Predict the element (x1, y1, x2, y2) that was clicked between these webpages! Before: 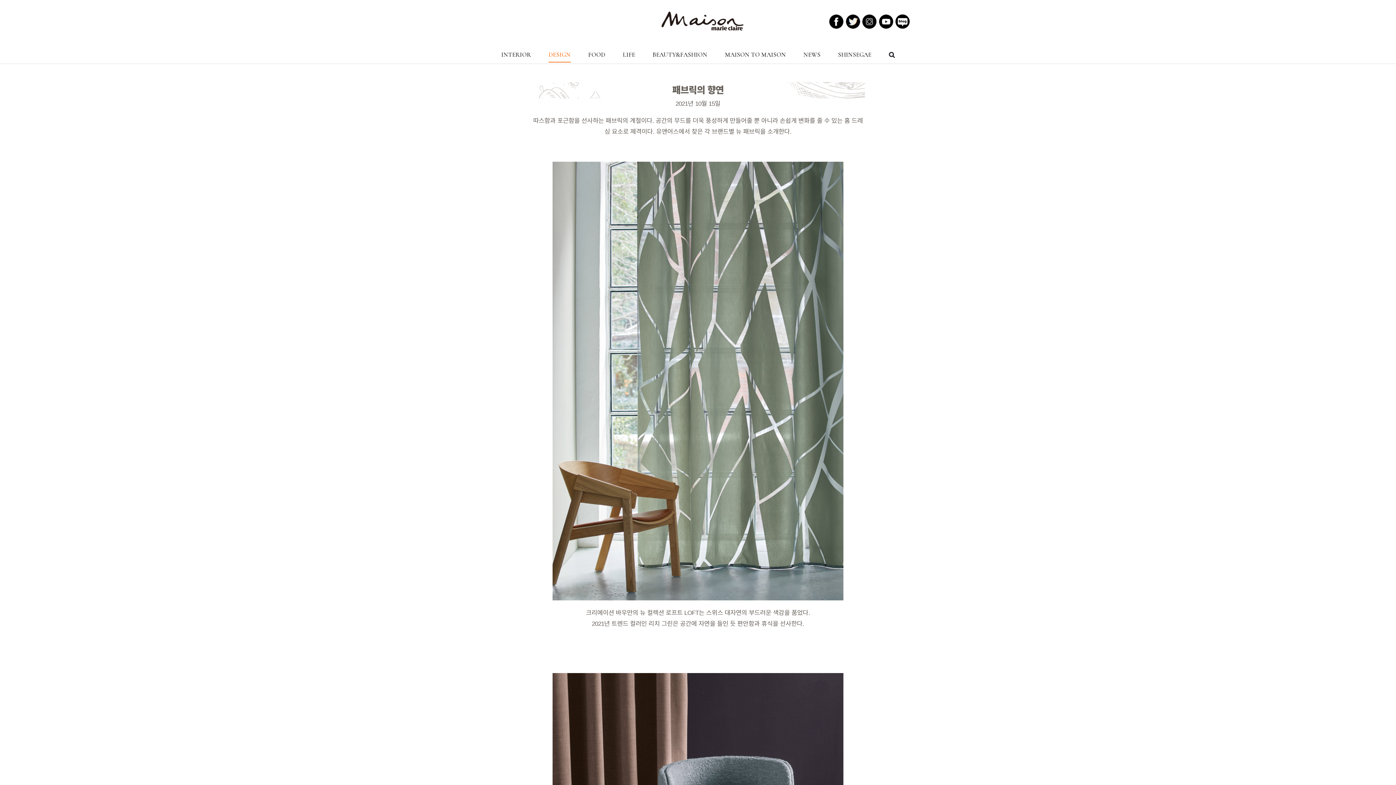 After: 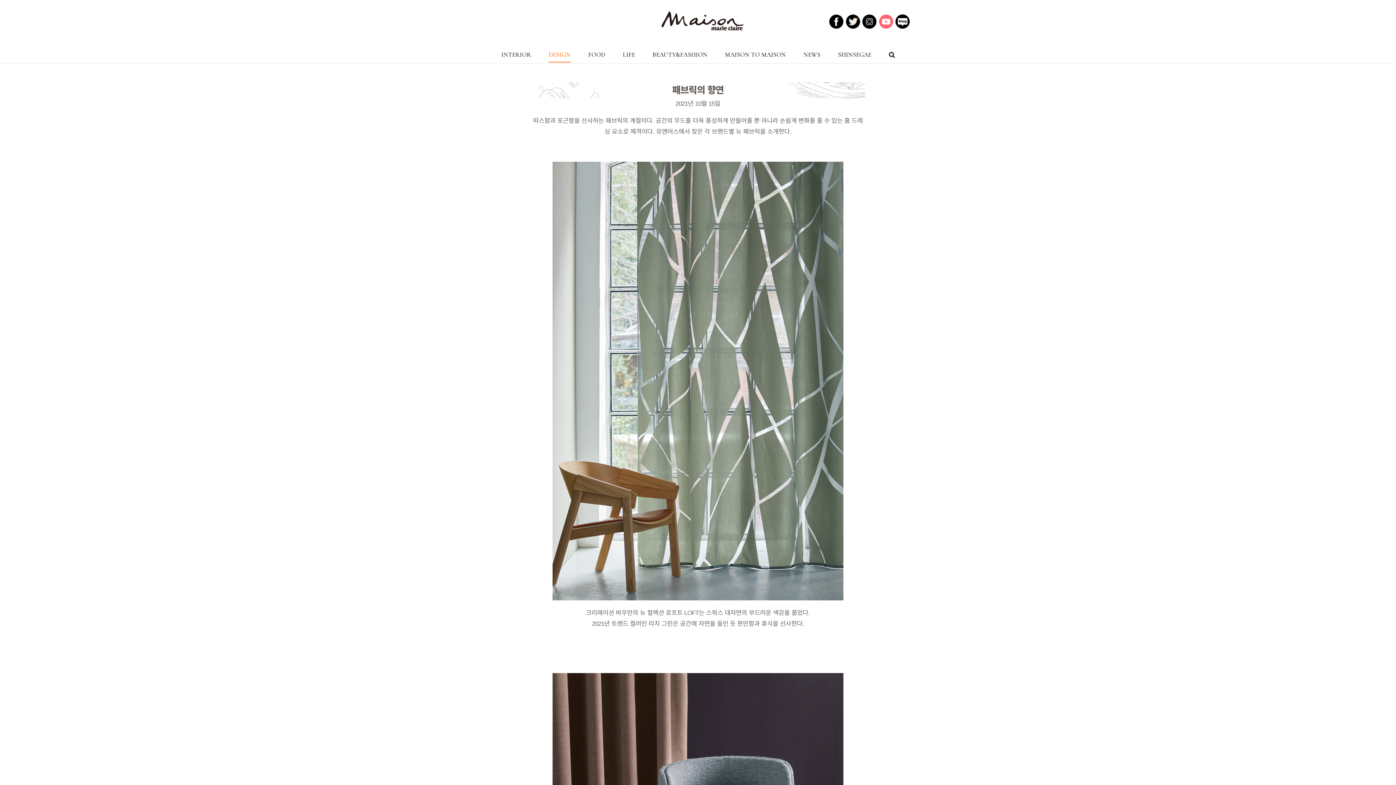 Action: bbox: (878, 16, 893, 22)